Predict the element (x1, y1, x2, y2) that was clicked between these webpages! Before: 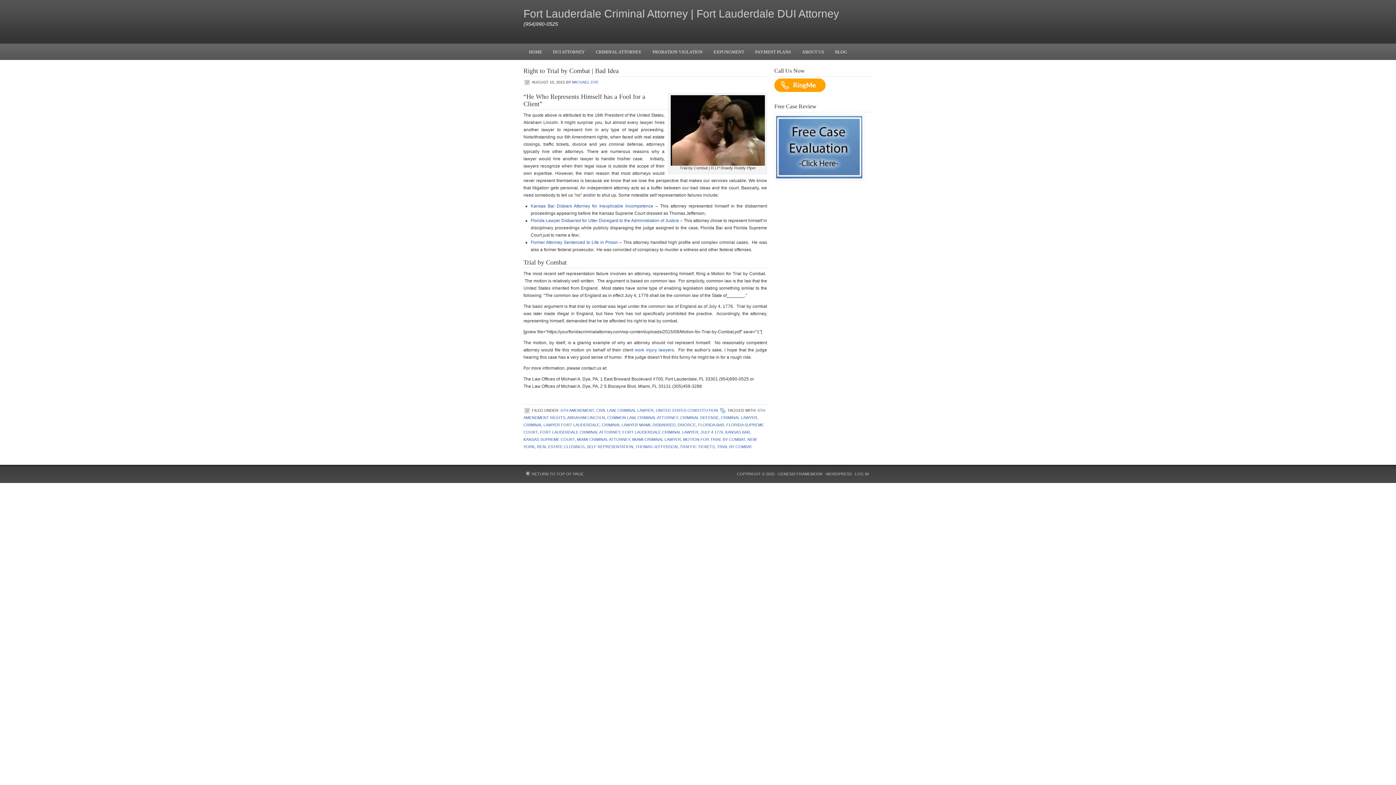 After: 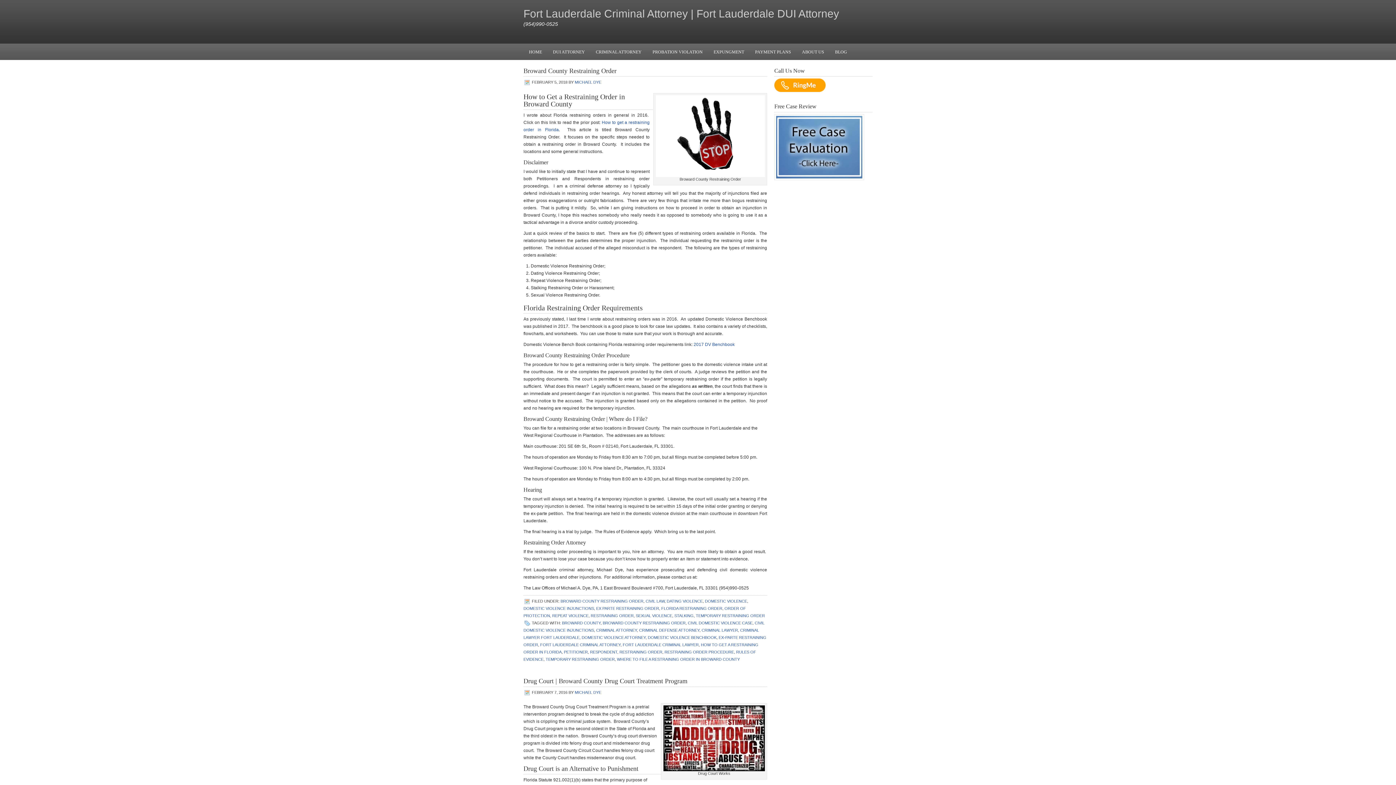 Action: label: CRIMINAL LAWYER FORT LAUDERDALE bbox: (523, 422, 599, 427)